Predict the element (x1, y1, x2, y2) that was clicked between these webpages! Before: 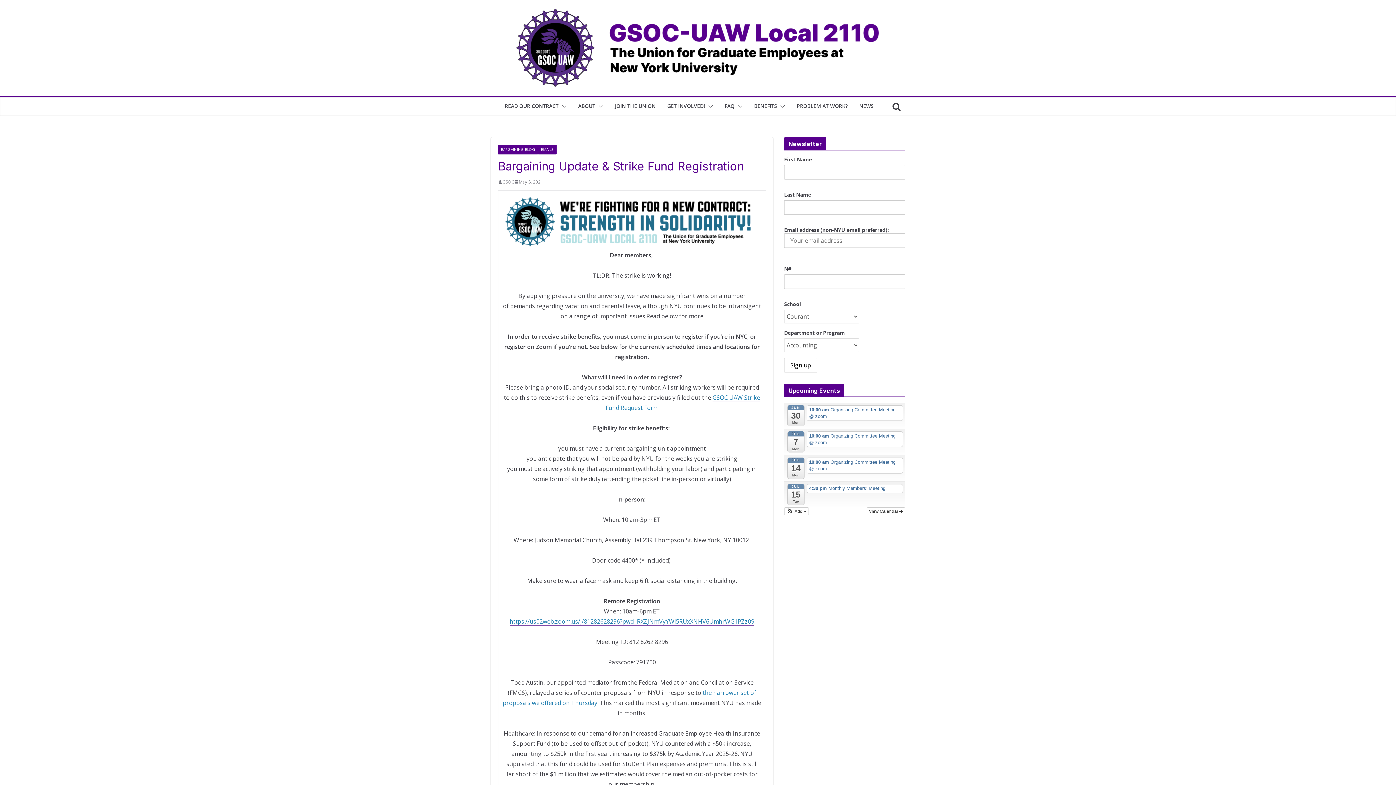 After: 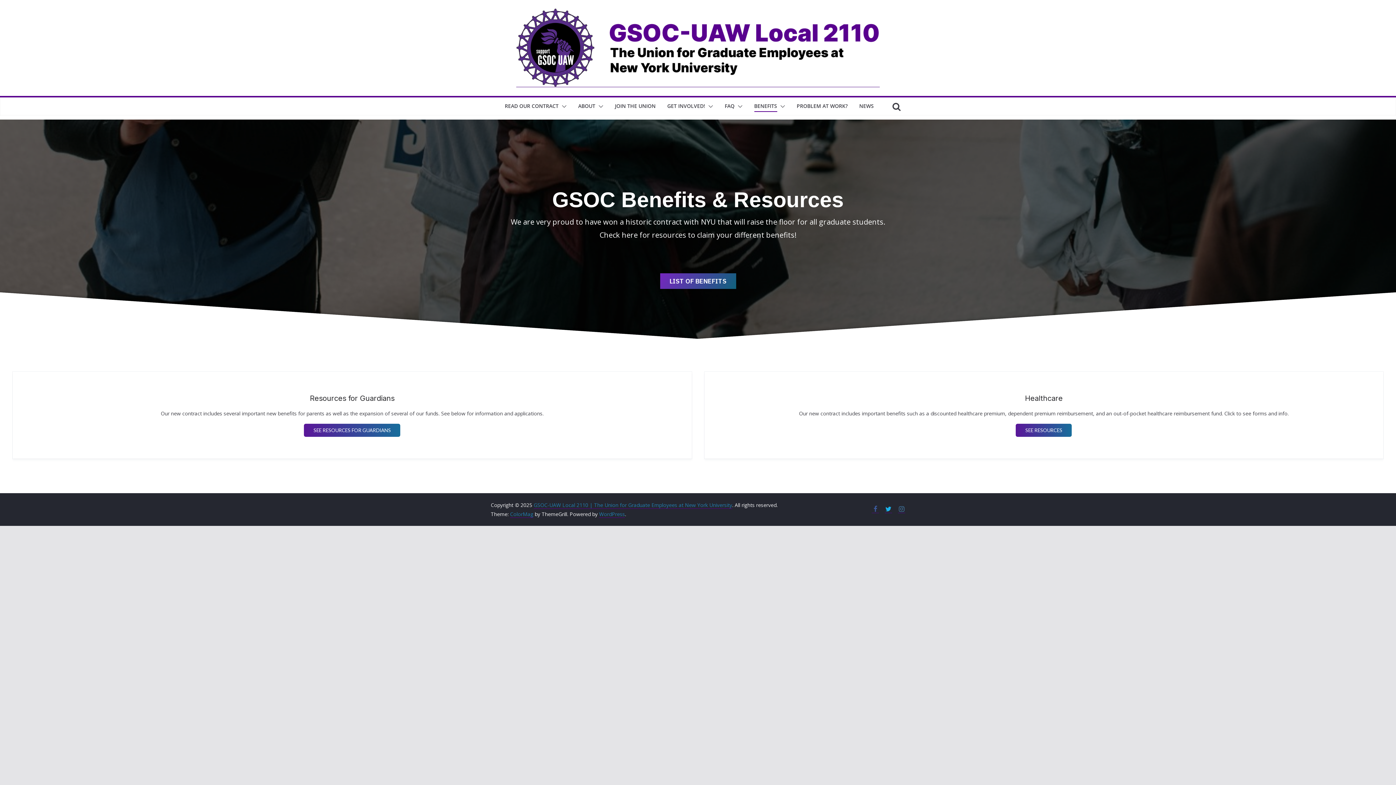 Action: label: BENEFITS bbox: (754, 100, 777, 111)